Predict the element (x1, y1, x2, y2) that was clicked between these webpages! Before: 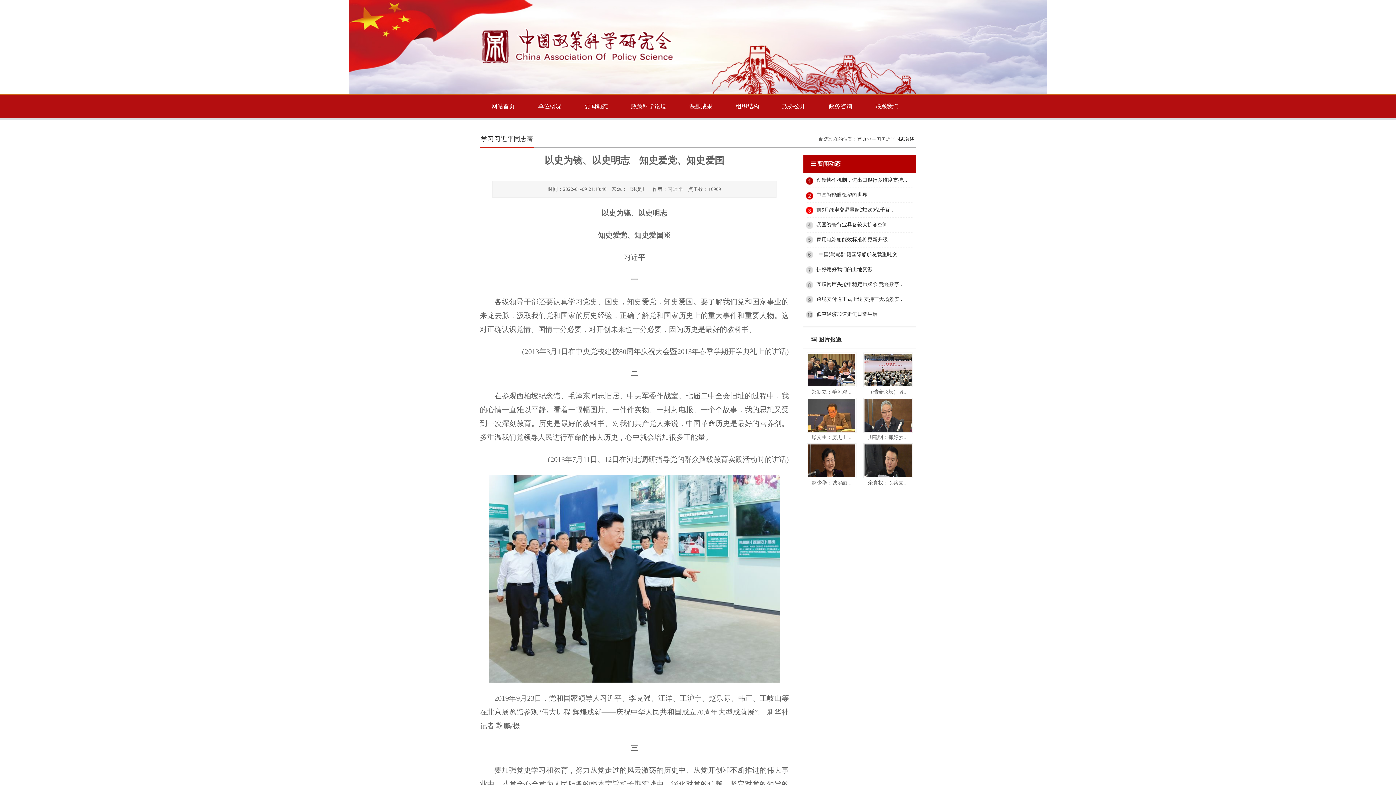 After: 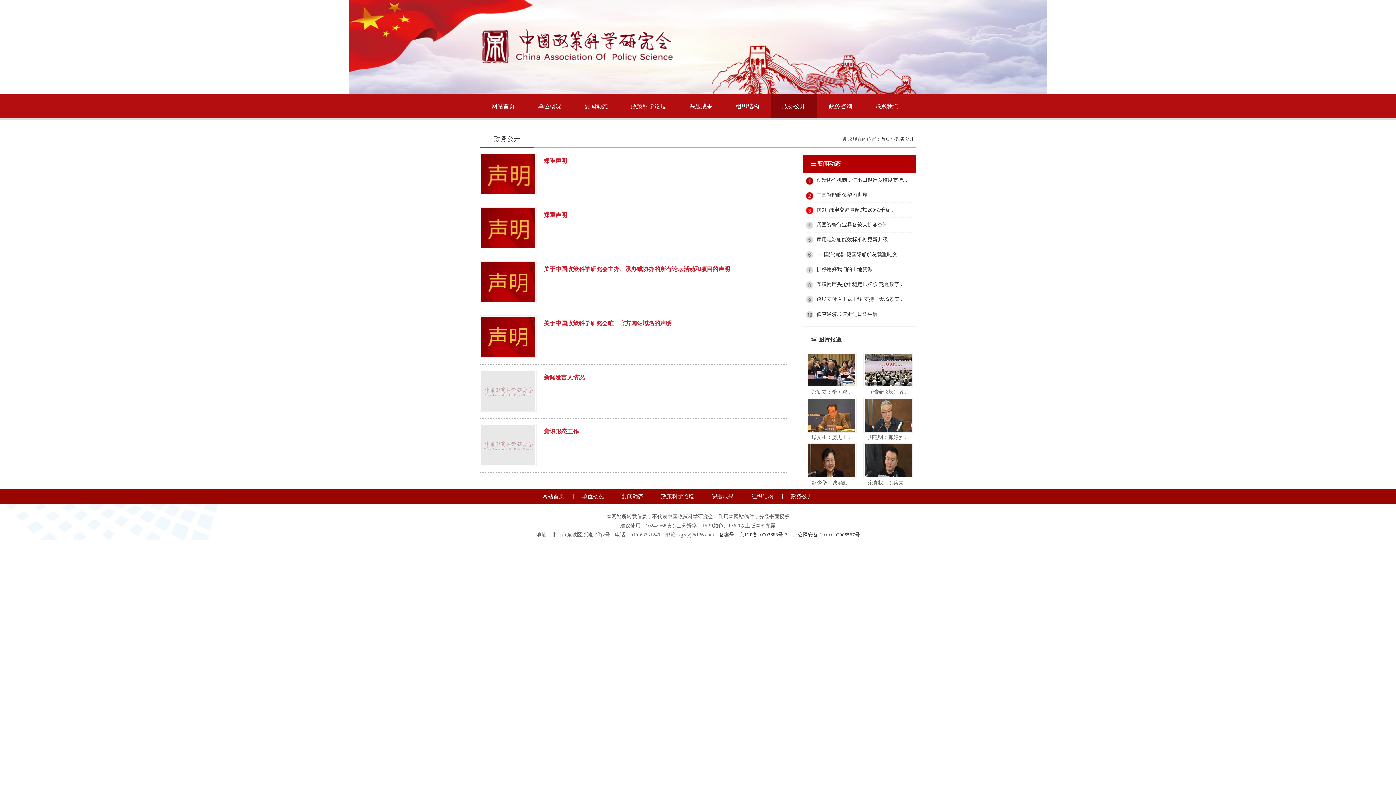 Action: bbox: (770, 94, 817, 118) label: 政务公开